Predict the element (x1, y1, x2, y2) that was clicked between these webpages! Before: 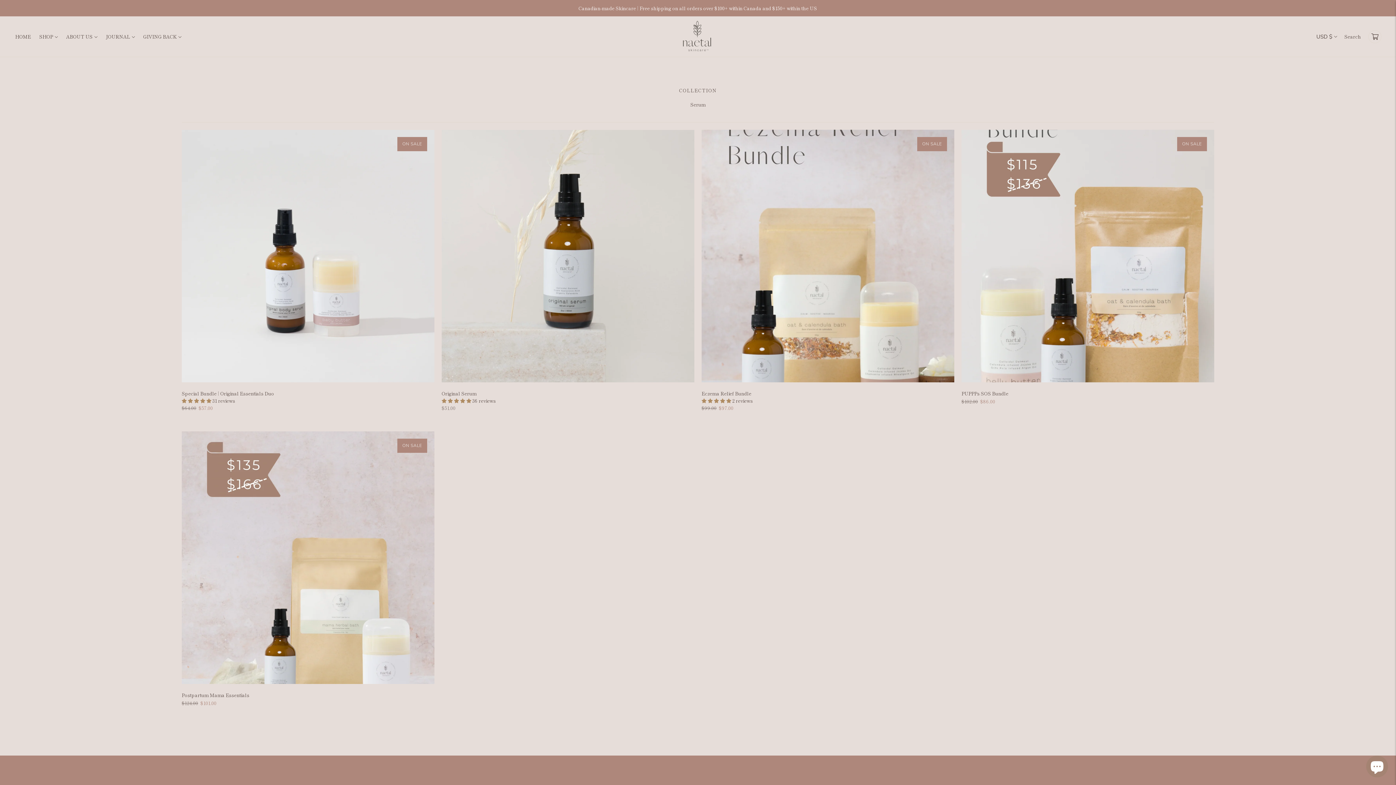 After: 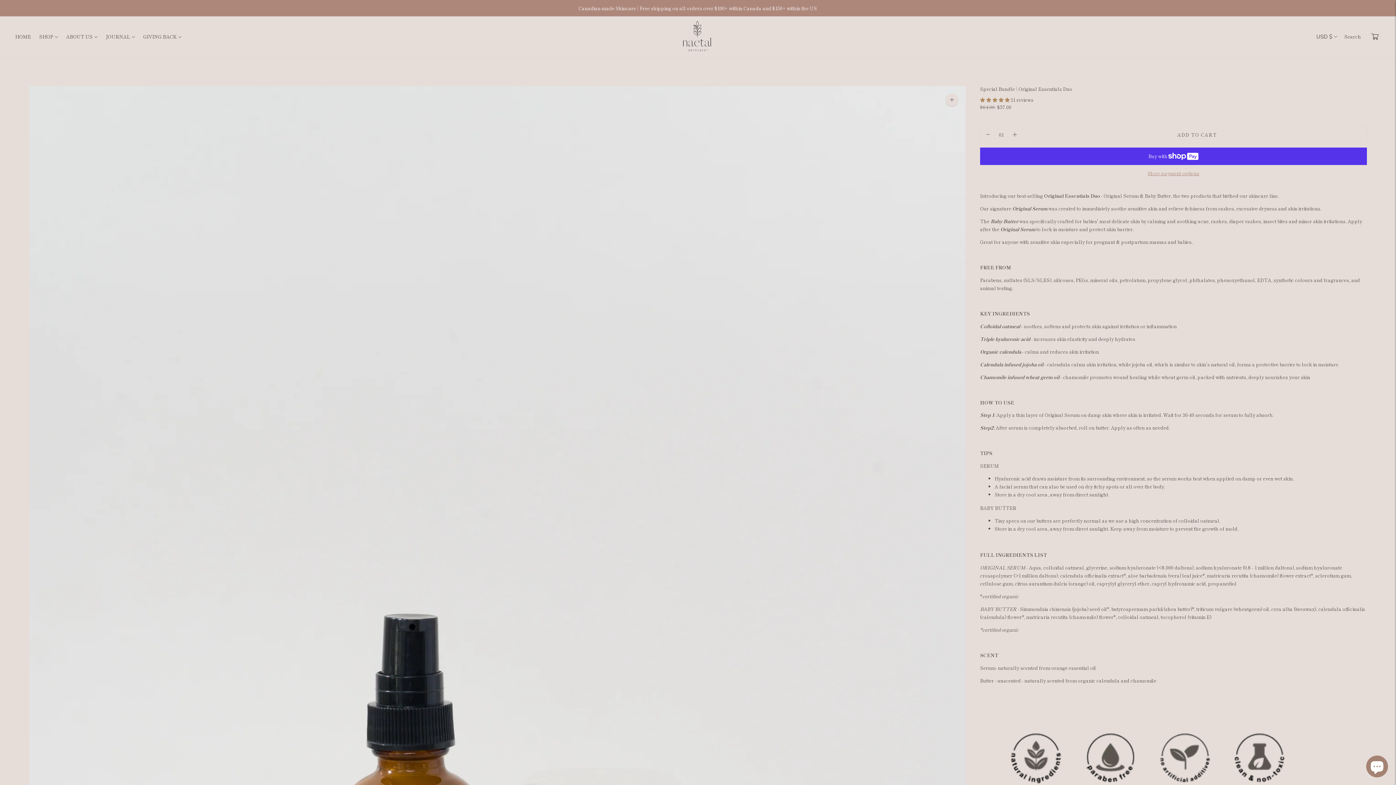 Action: label: Special Bundle | Original Essentials Duo bbox: (181, 129, 434, 382)